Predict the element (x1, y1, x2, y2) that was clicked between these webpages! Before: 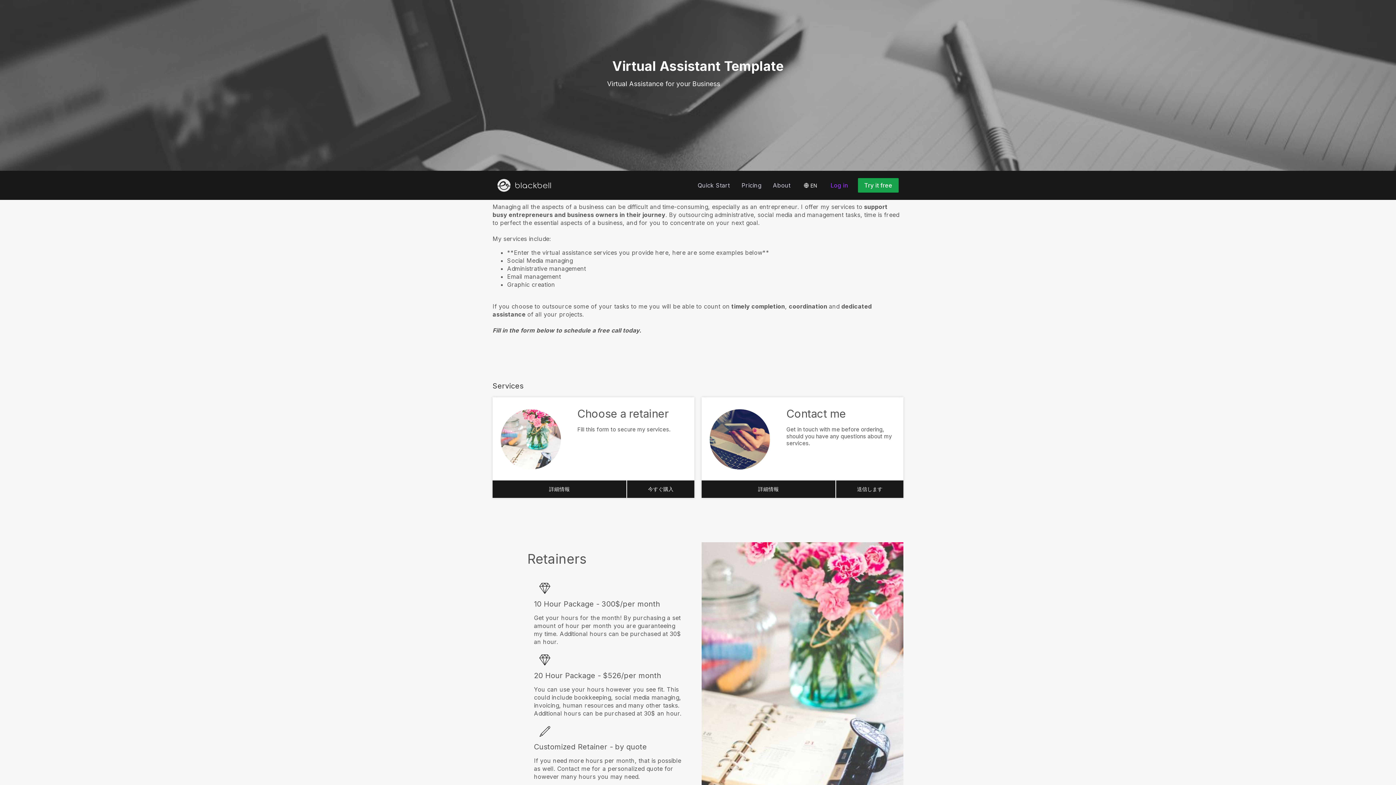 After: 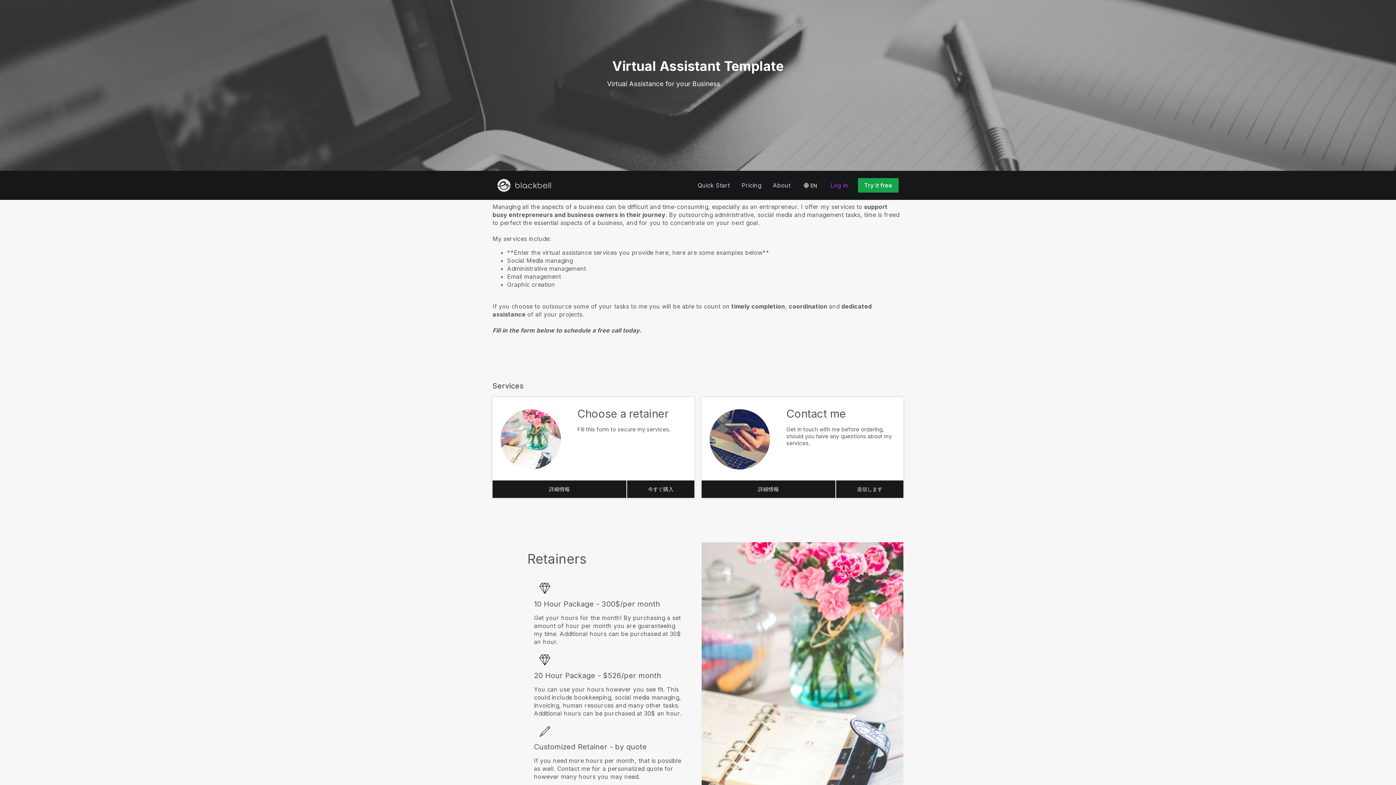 Action: label: Expand your business
Managing all the aspects of a business can be difficult and time-consuming, especially as an entrepreneur. I offer my services to support busy entrepreneurs and business owners in their journey. By outsourcing administrative, social media and management tasks, time is freed to perfect the essential aspects of a business, and for you to concentrate on your next goal.

My services include:
**Enter the virtual assistance services you provide here, here are some examples below**
Social Media managing
Administrative management
Email management
Graphic creation

If you choose to outsource some of your tasks to me you will be able to count on timely completion, coordination and dedicated assistance of all your projects.

Fill in the form below to schedule a free call today. bbox: (0, 170, 1396, 365)